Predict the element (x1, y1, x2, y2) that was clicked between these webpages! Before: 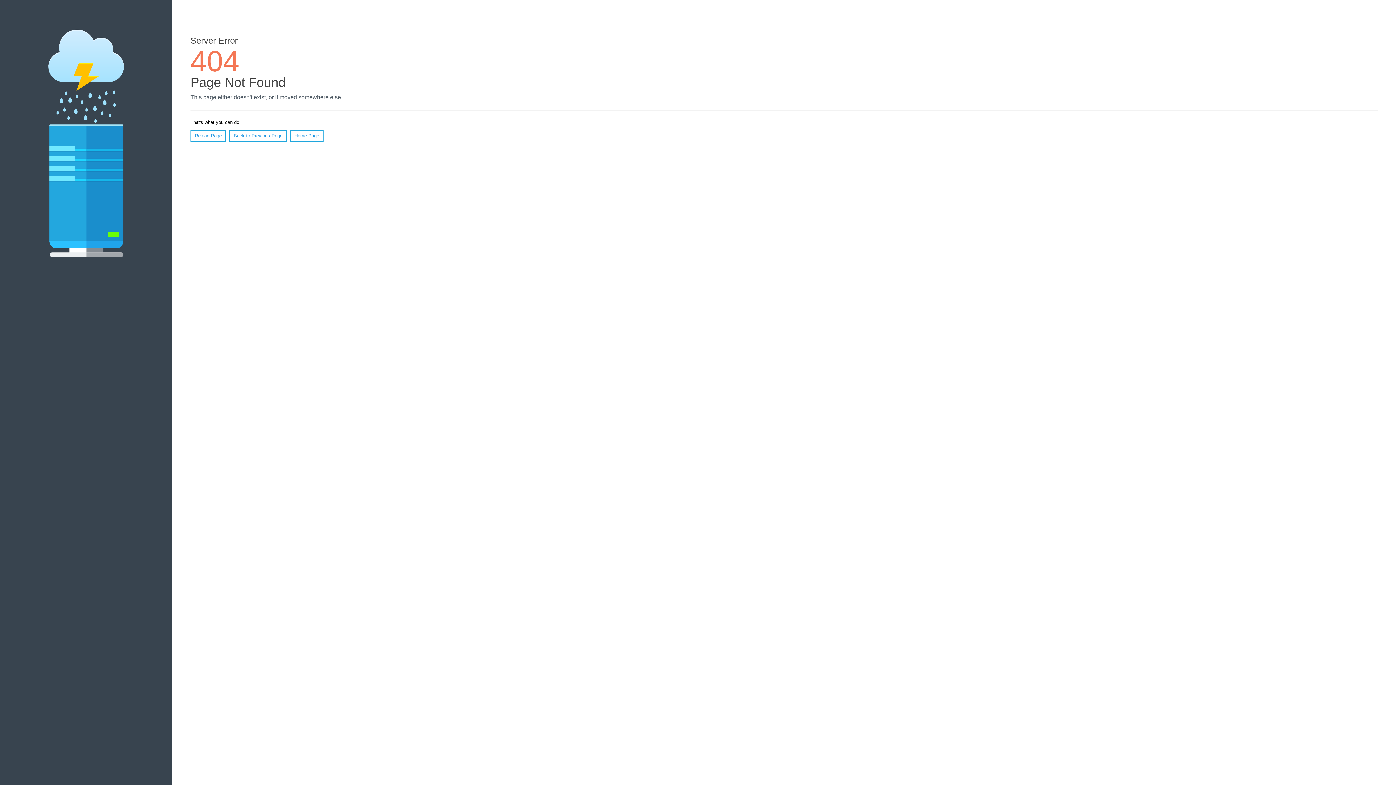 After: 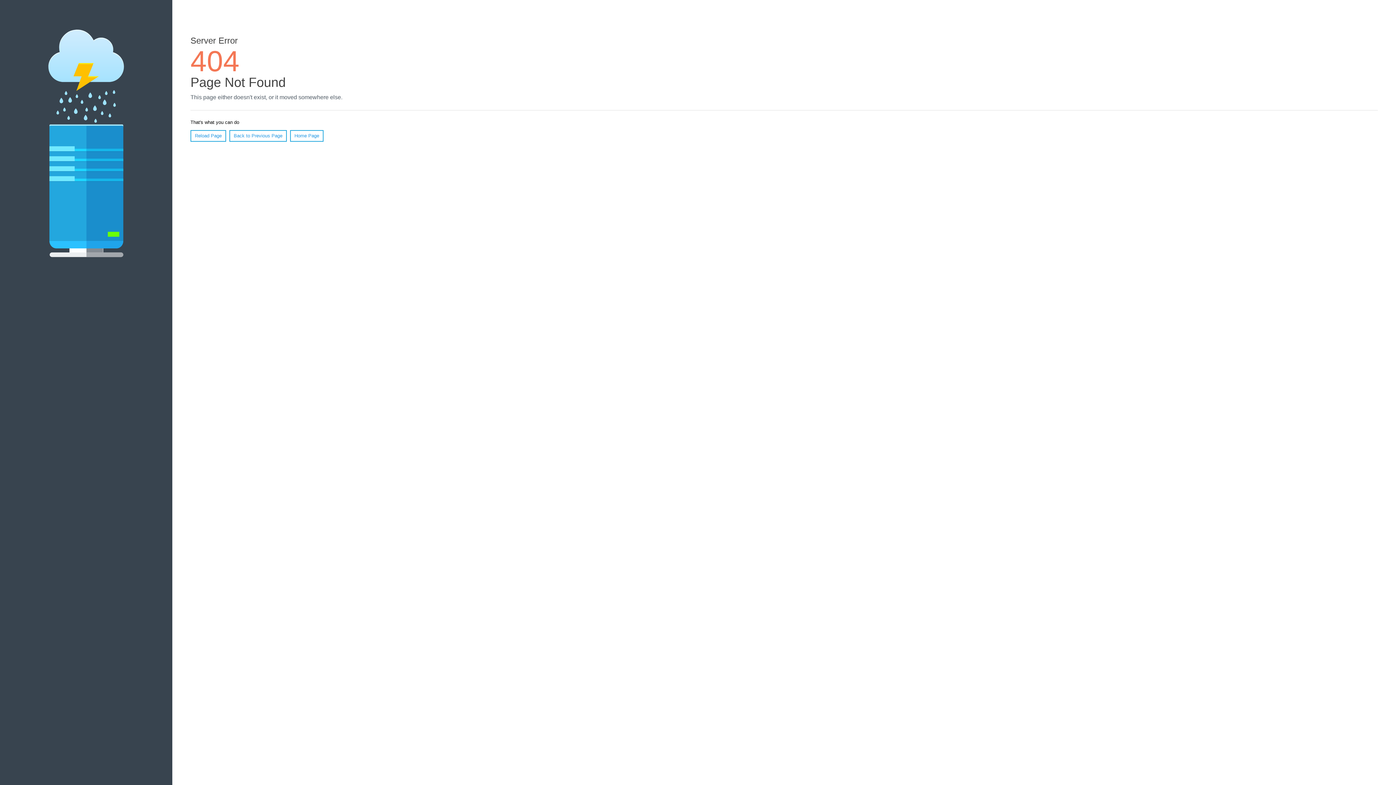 Action: bbox: (190, 130, 226, 141) label: Reload Page